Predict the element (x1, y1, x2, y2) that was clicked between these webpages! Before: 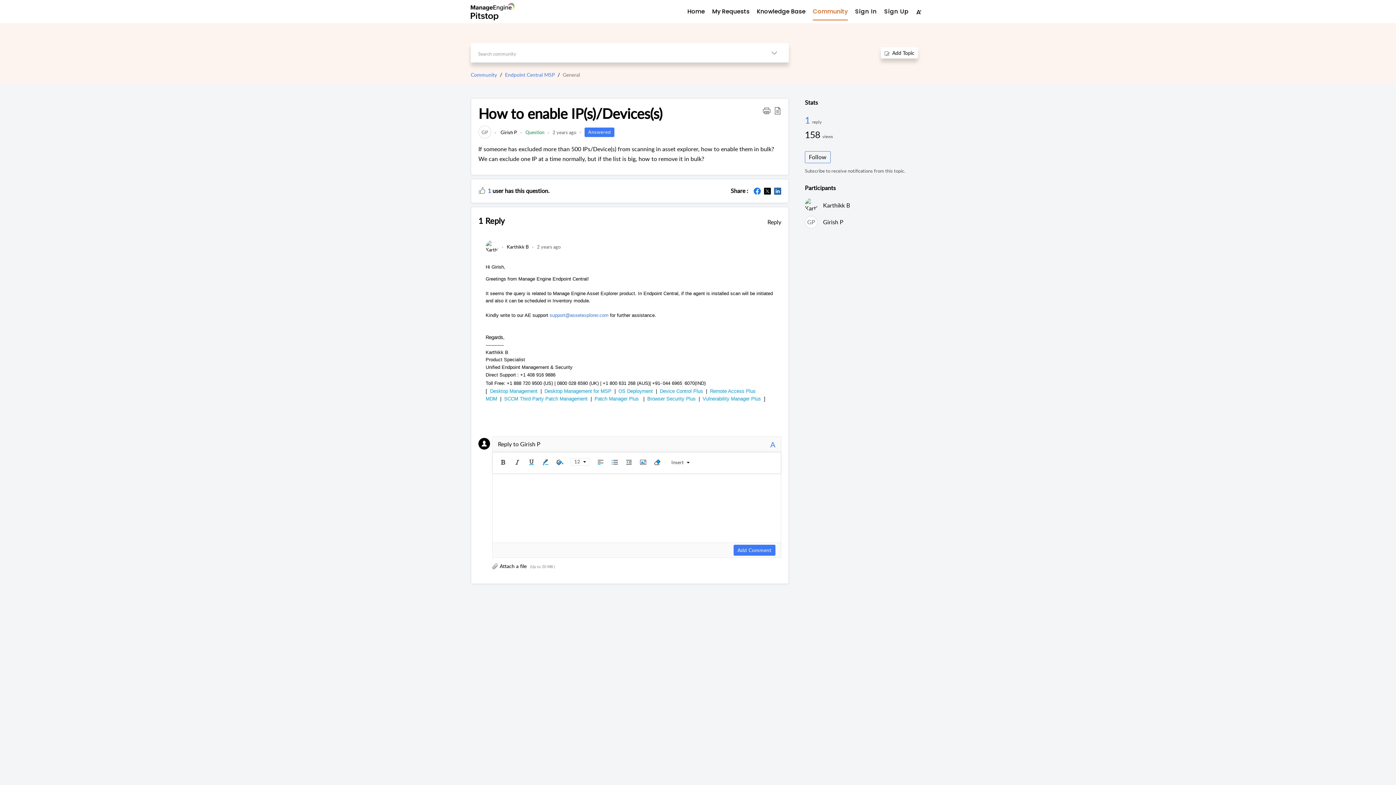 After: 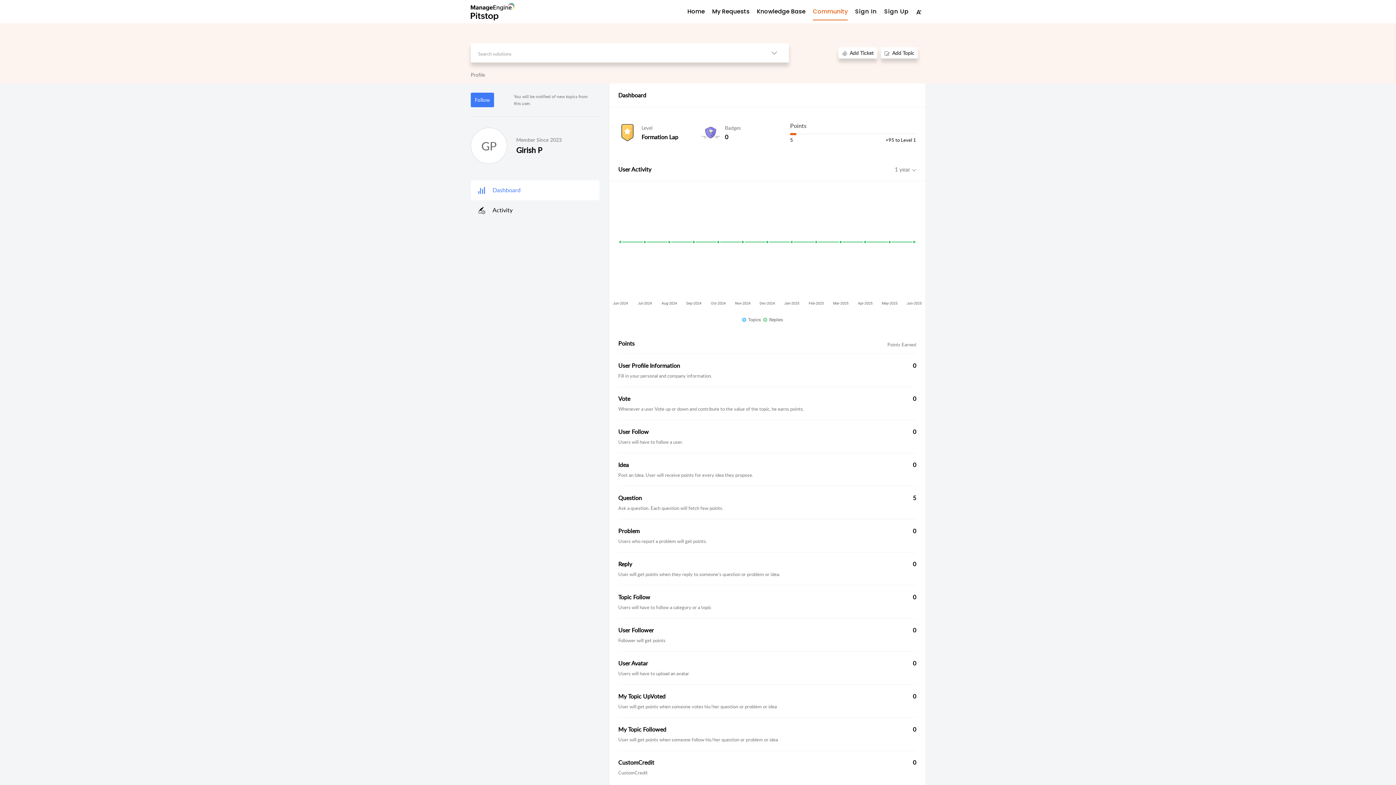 Action: label: Girish P bbox: (823, 216, 843, 228)